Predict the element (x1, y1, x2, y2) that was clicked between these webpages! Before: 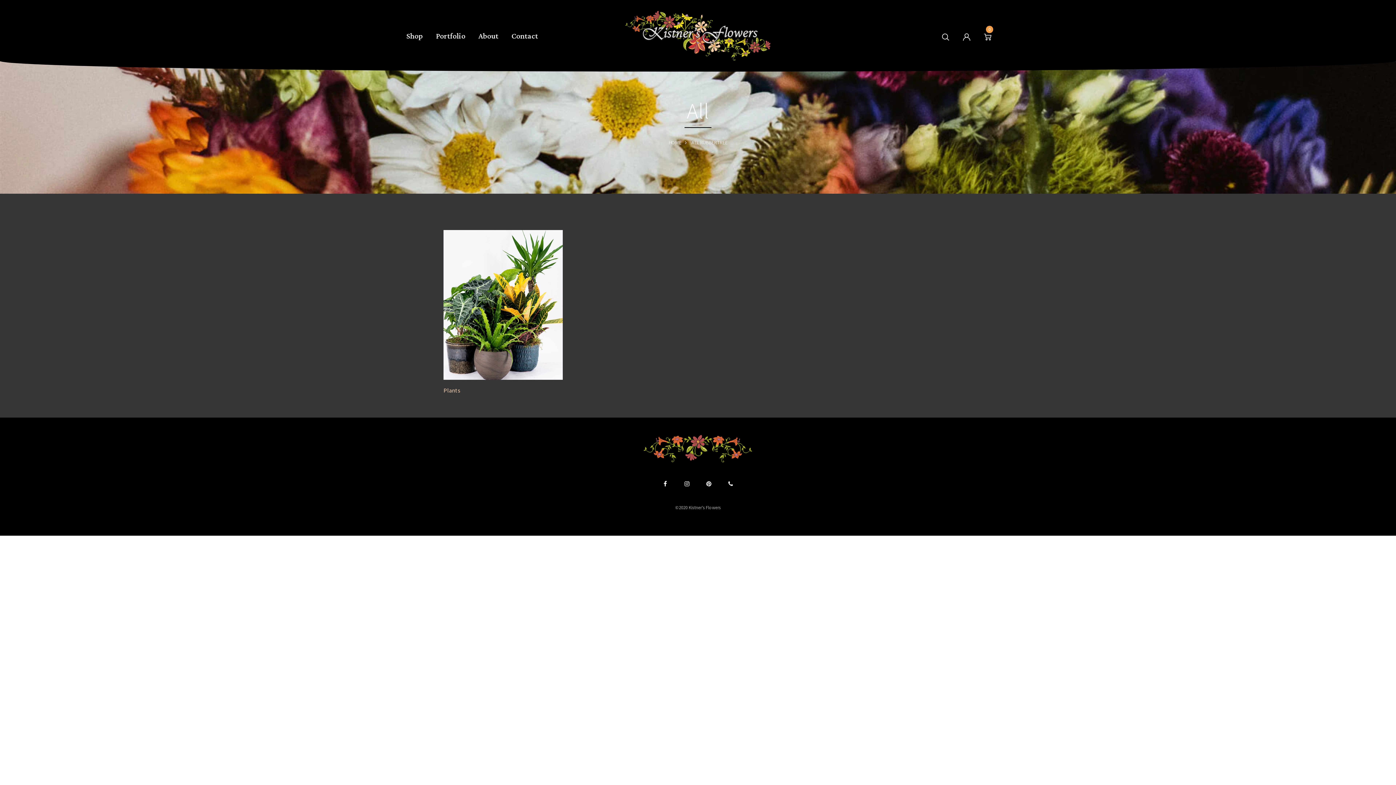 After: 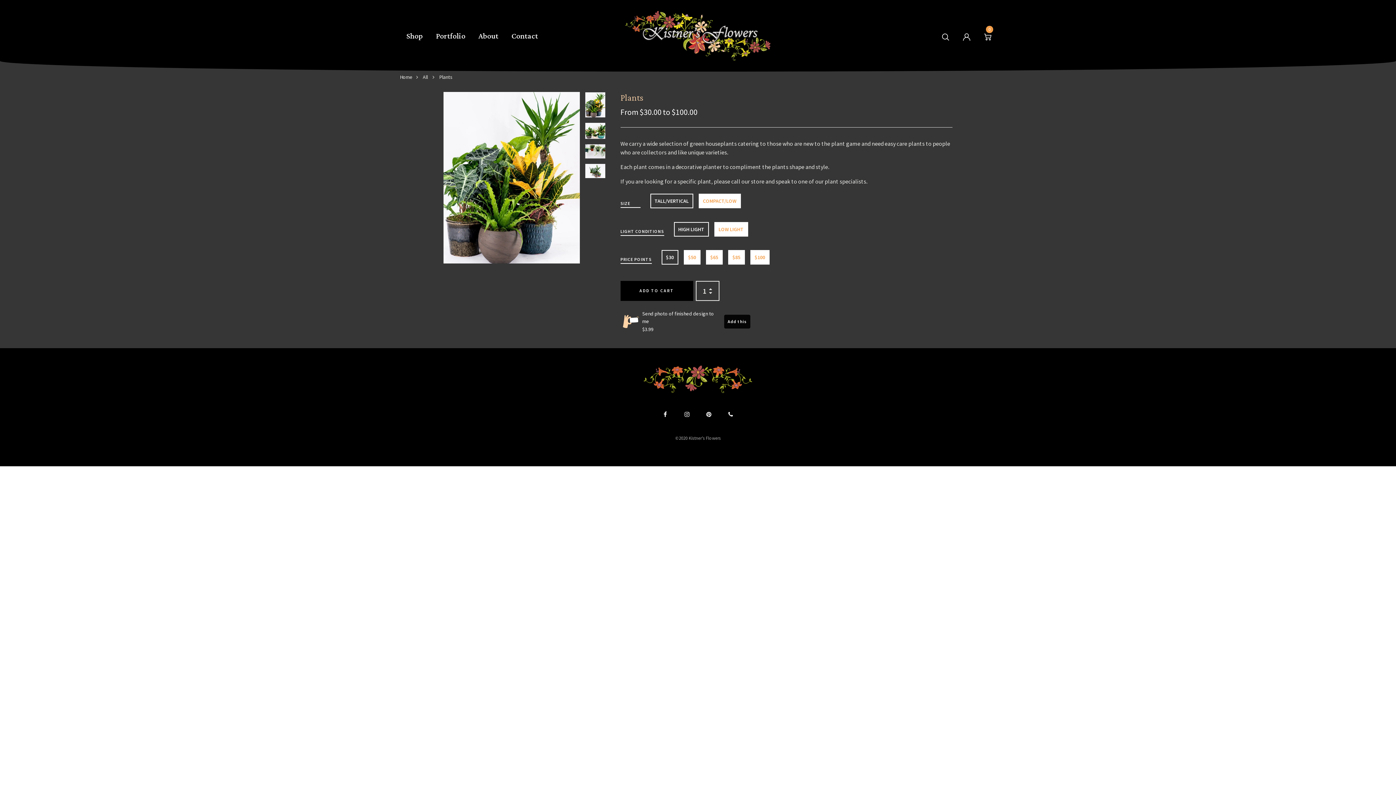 Action: bbox: (443, 387, 460, 394) label: Plants